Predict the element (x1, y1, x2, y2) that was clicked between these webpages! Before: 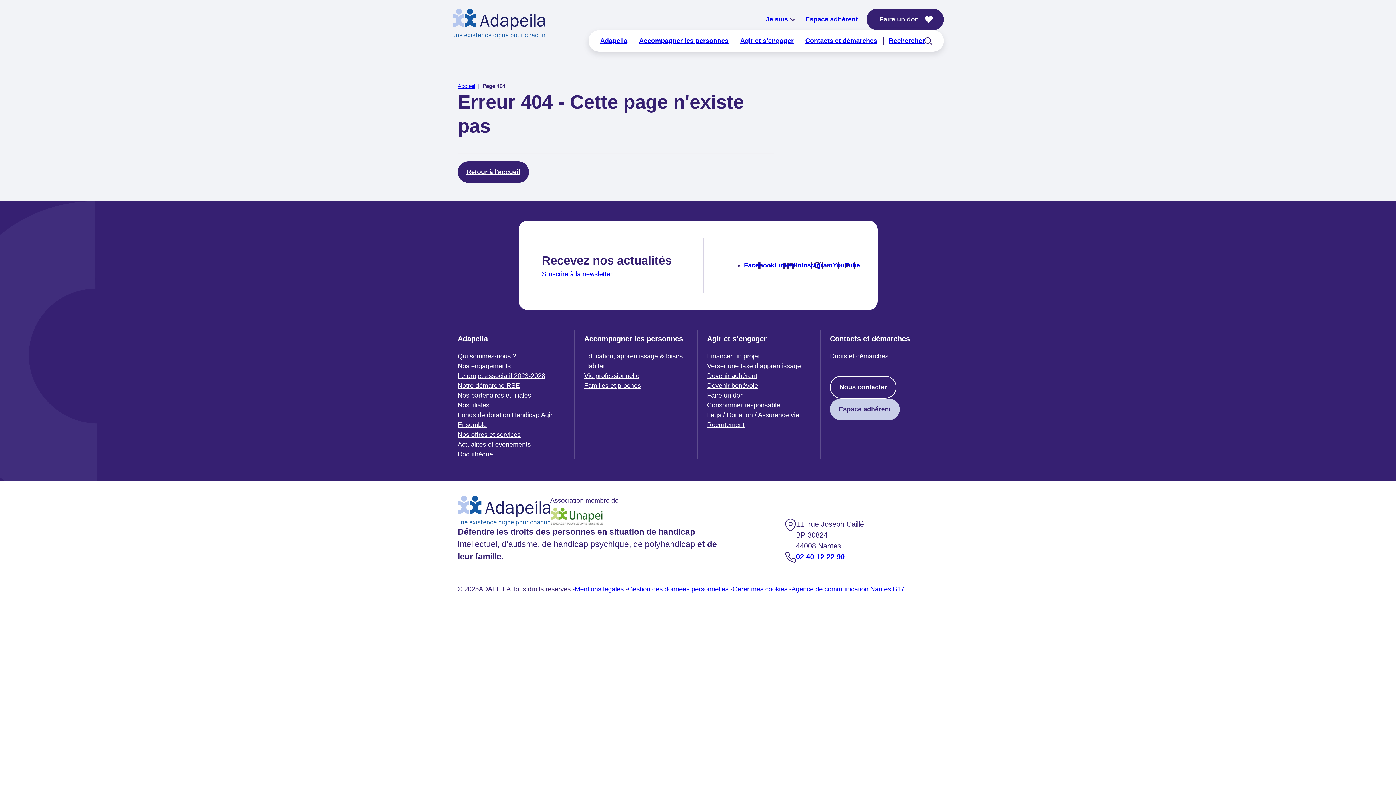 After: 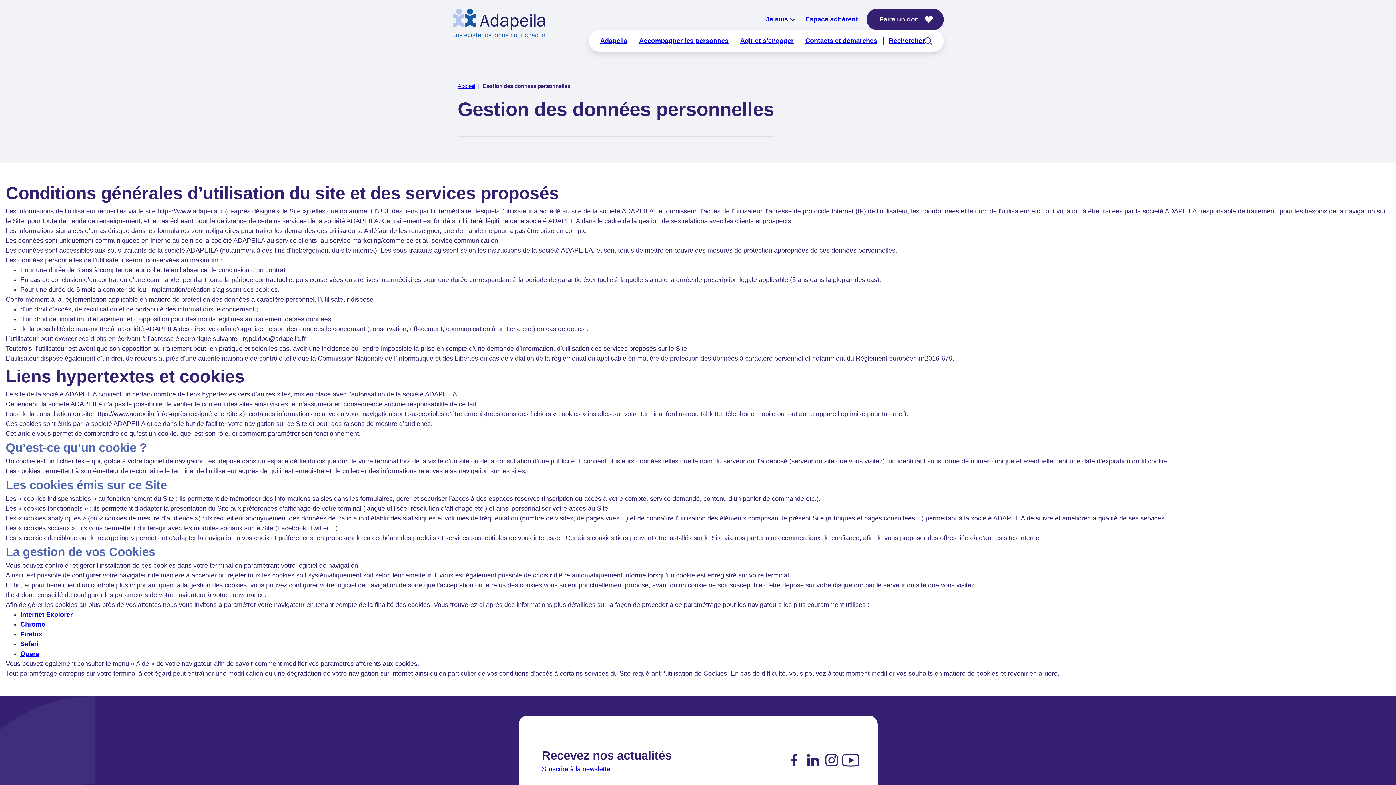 Action: label: Gestion des données personnelles bbox: (628, 585, 728, 593)